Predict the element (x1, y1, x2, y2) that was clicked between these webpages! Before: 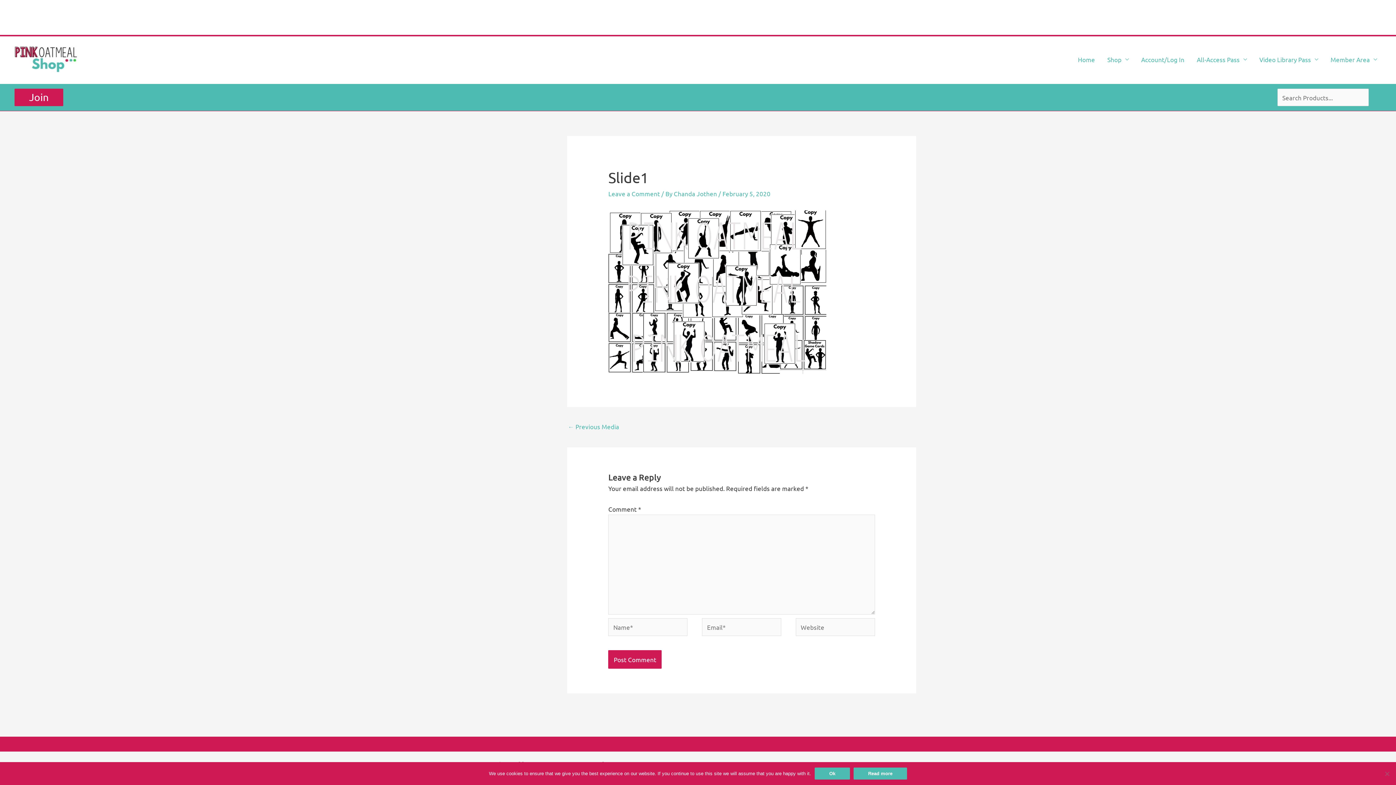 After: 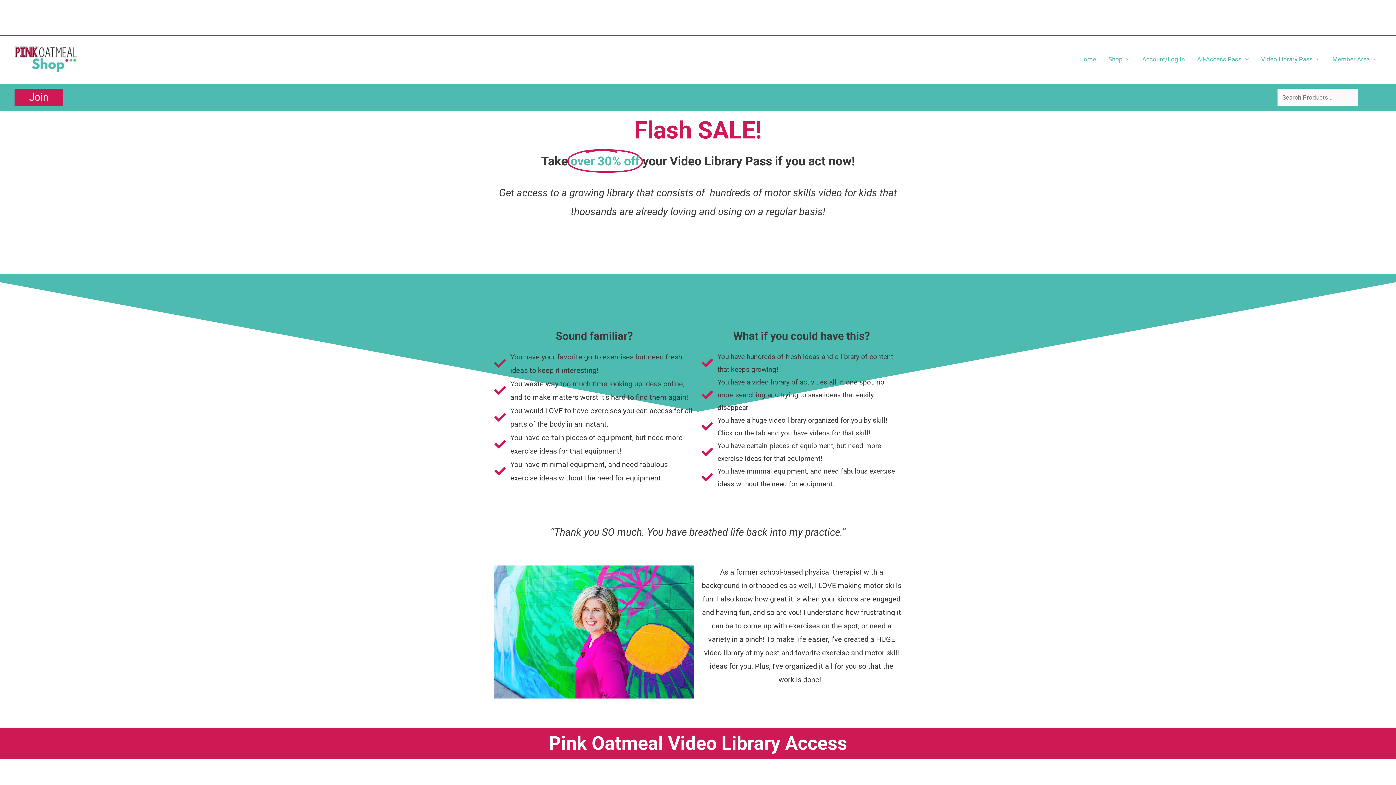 Action: label: Video Library Pass bbox: (1253, 48, 1324, 69)